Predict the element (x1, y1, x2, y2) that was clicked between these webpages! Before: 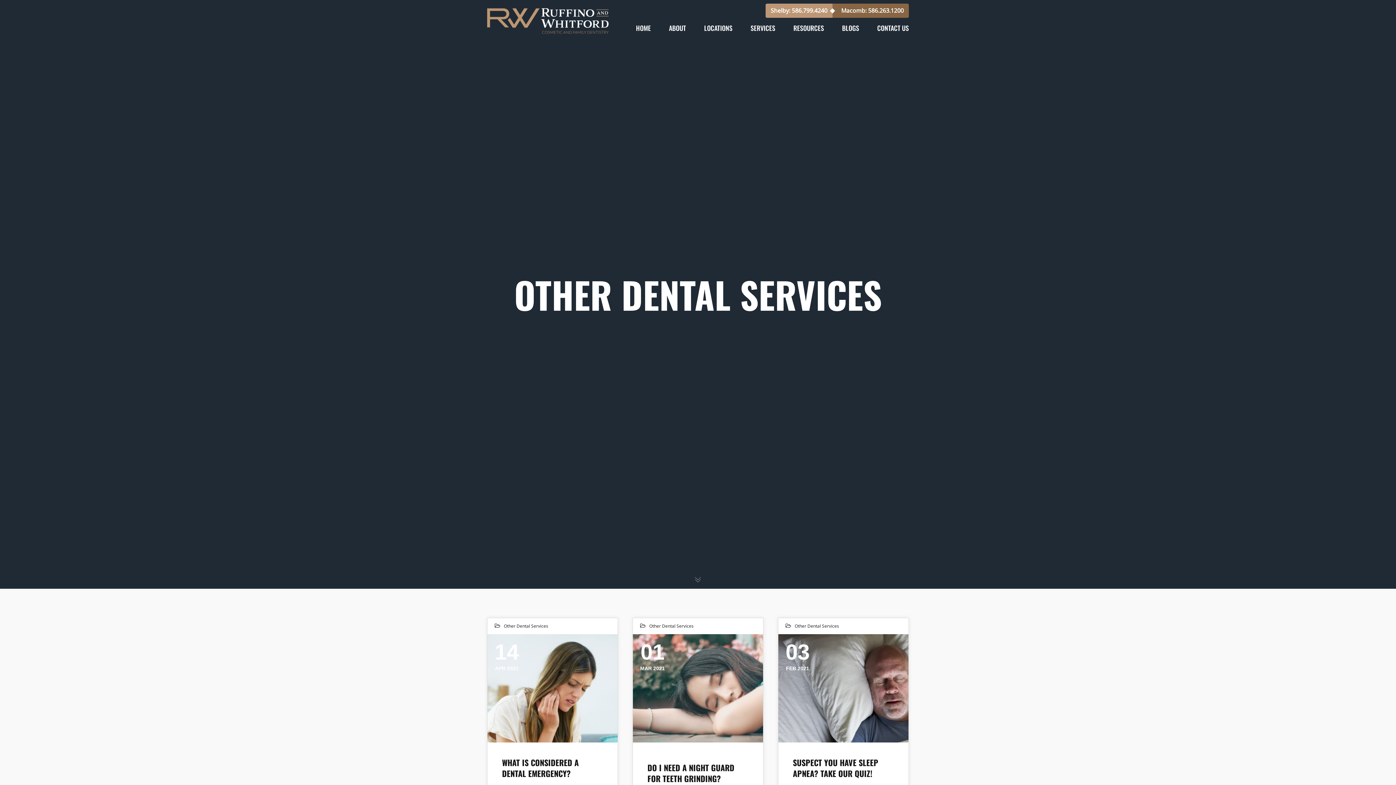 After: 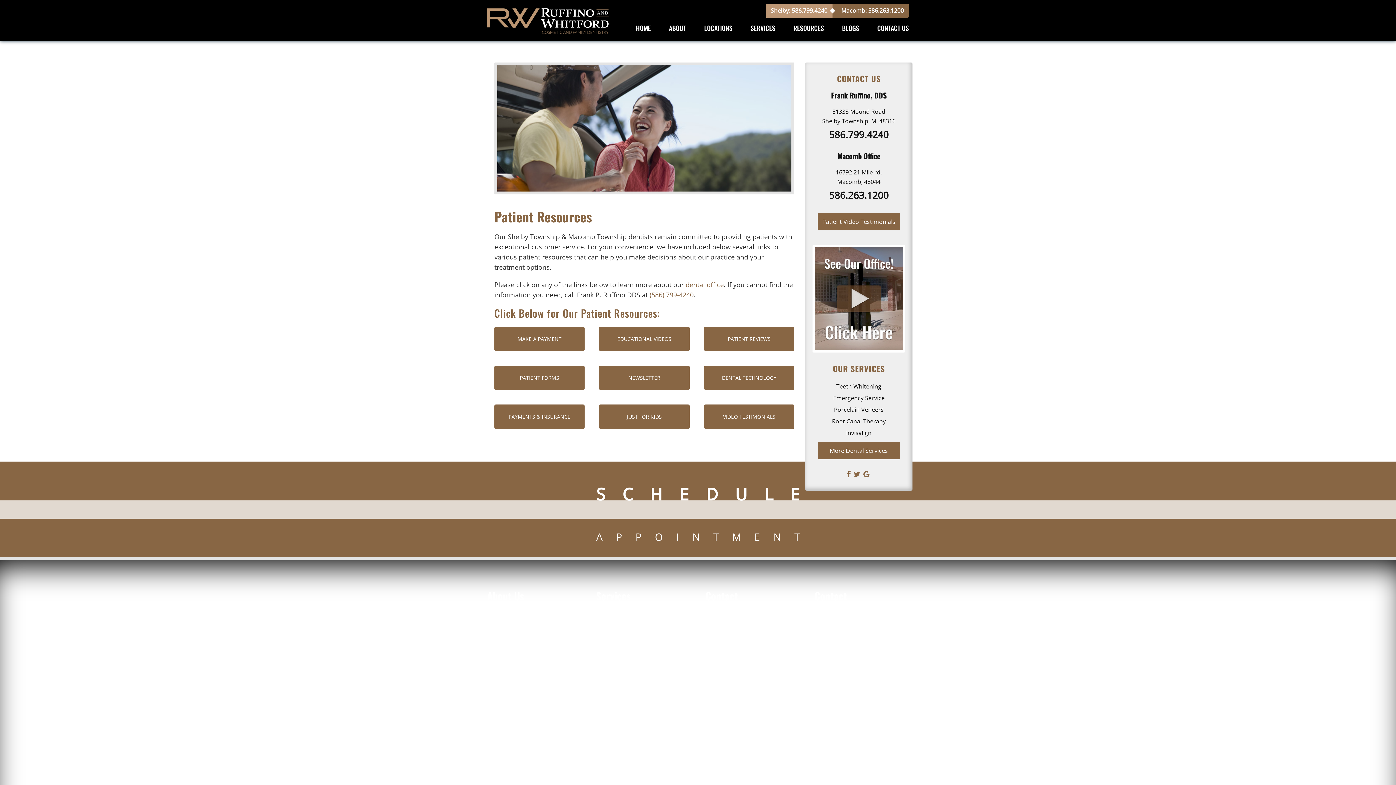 Action: label: RESOURCES bbox: (793, 19, 824, 40)